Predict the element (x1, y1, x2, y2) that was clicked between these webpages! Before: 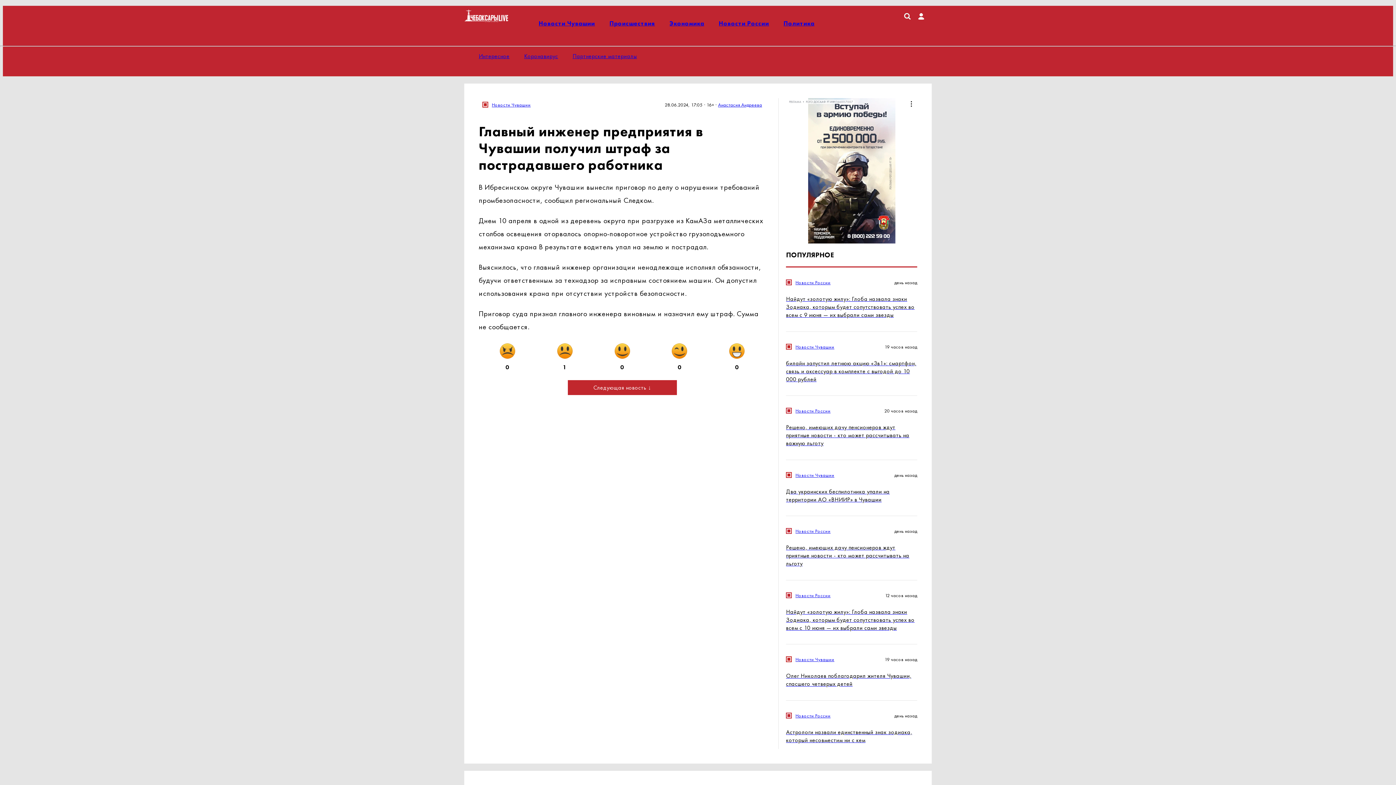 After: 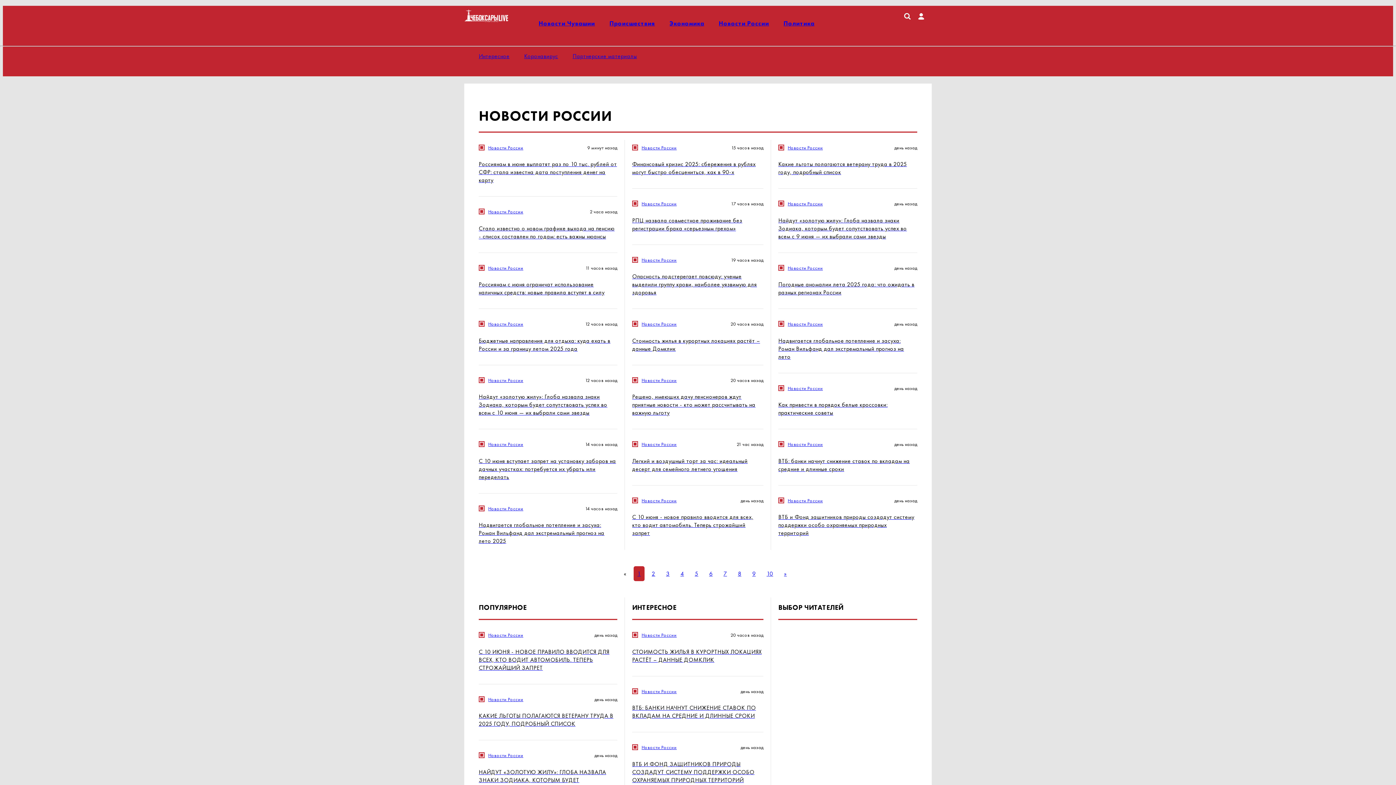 Action: bbox: (795, 408, 830, 414) label: Новости России